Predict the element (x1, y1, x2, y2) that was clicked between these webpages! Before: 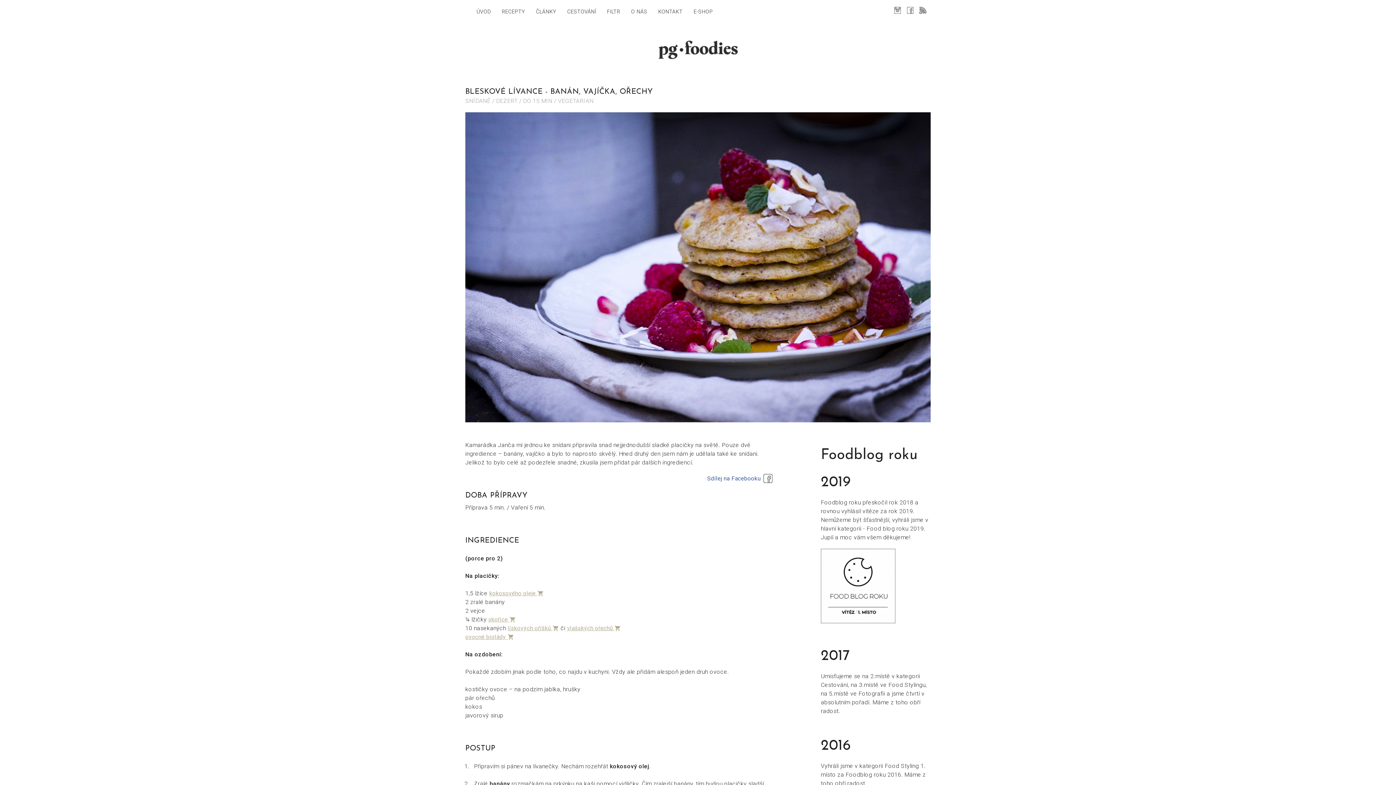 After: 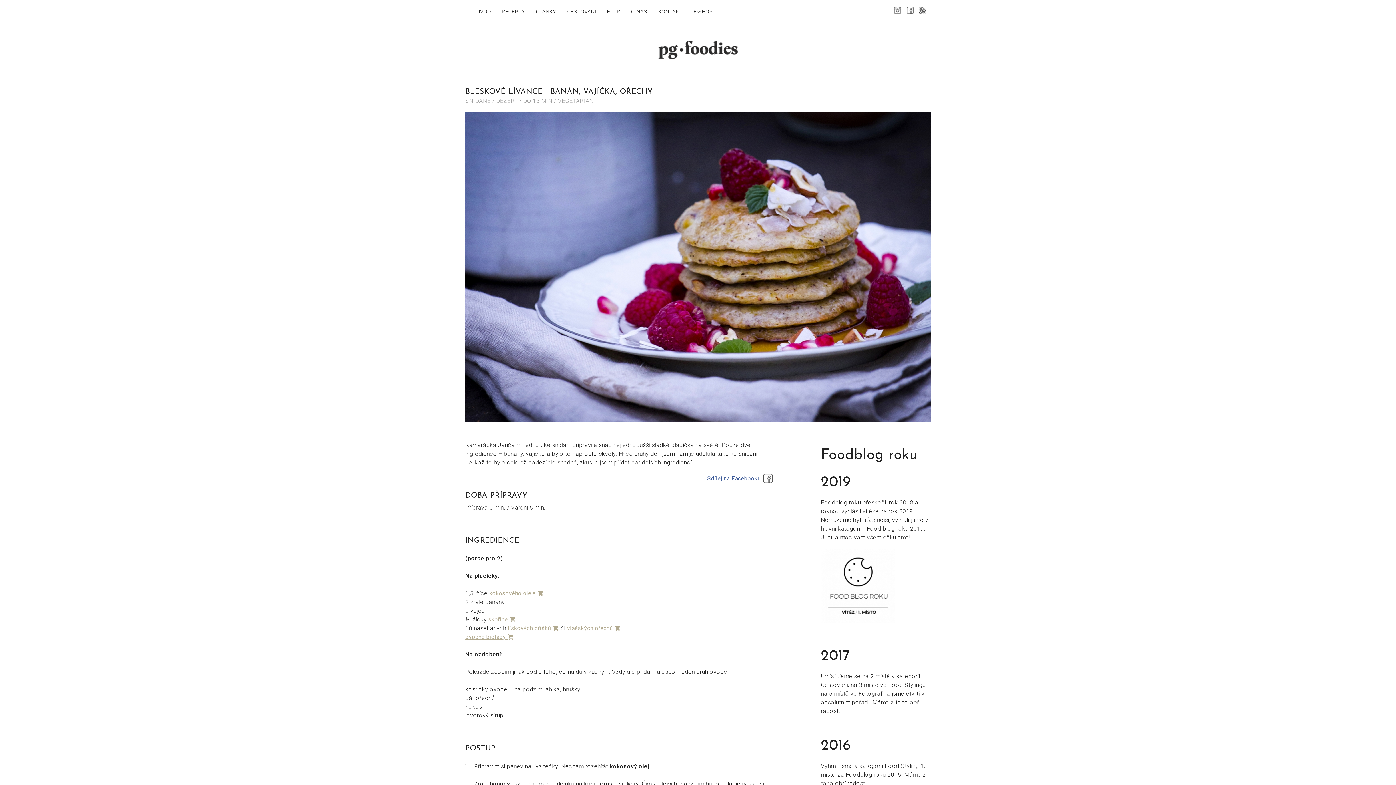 Action: bbox: (507, 624, 559, 631) label: lískových oříšků shopping_cart